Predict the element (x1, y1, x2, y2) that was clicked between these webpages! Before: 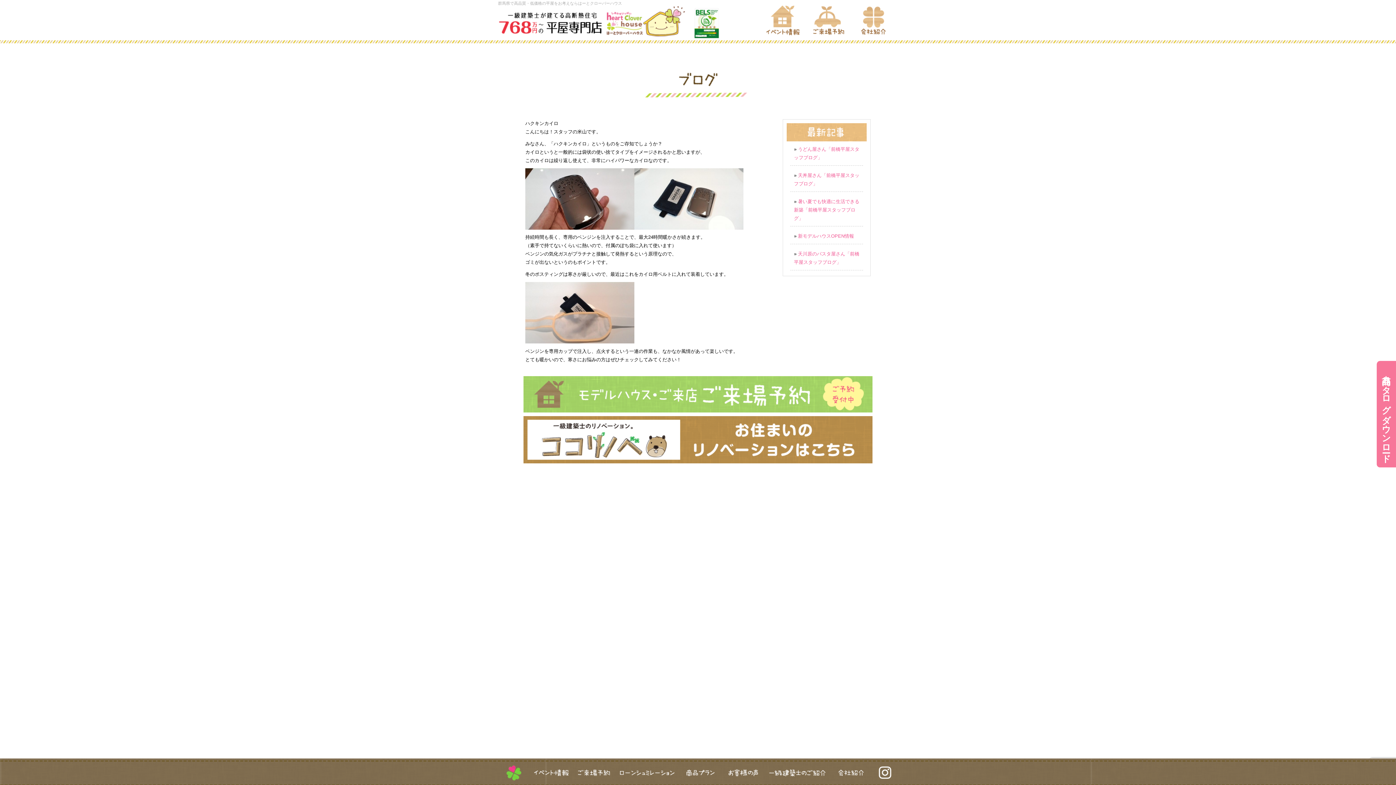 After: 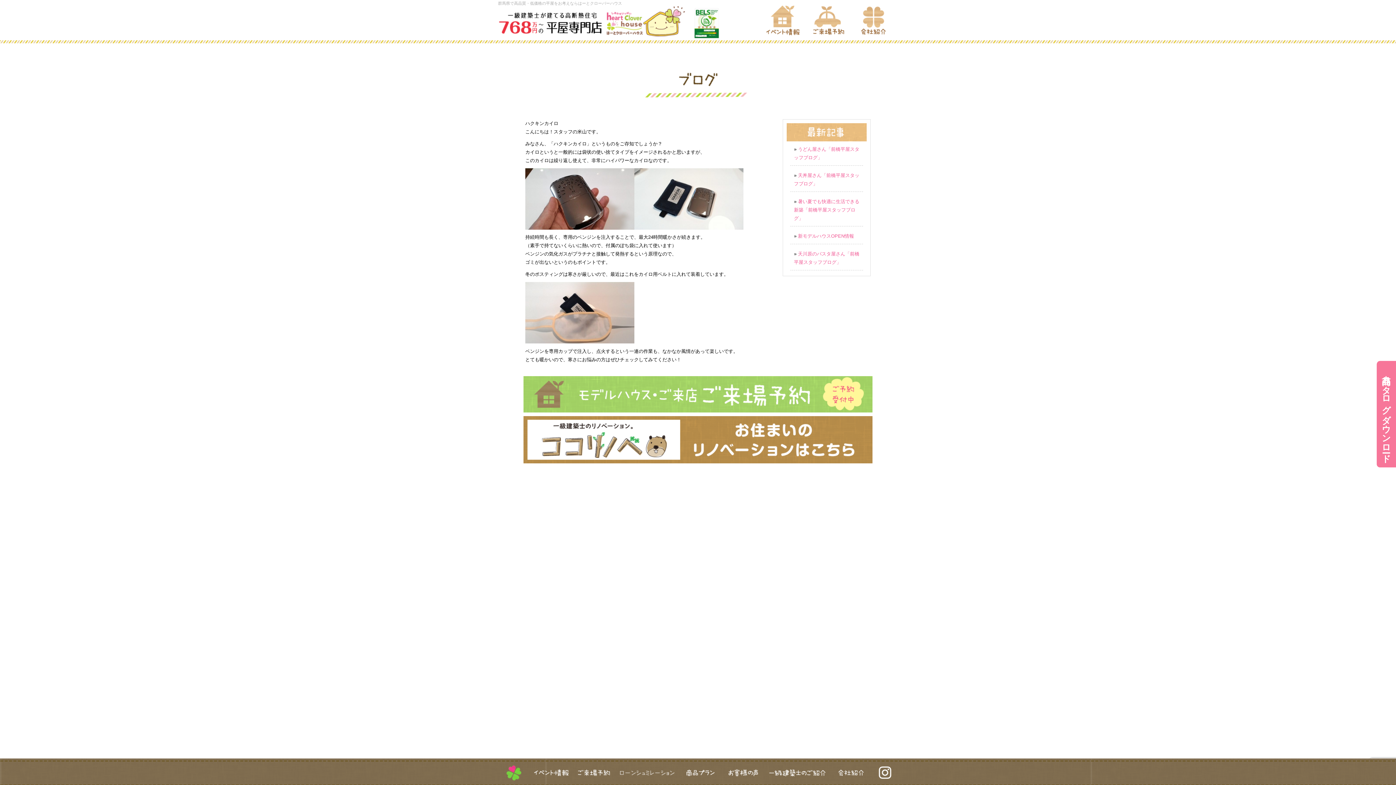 Action: bbox: (615, 761, 679, 785)